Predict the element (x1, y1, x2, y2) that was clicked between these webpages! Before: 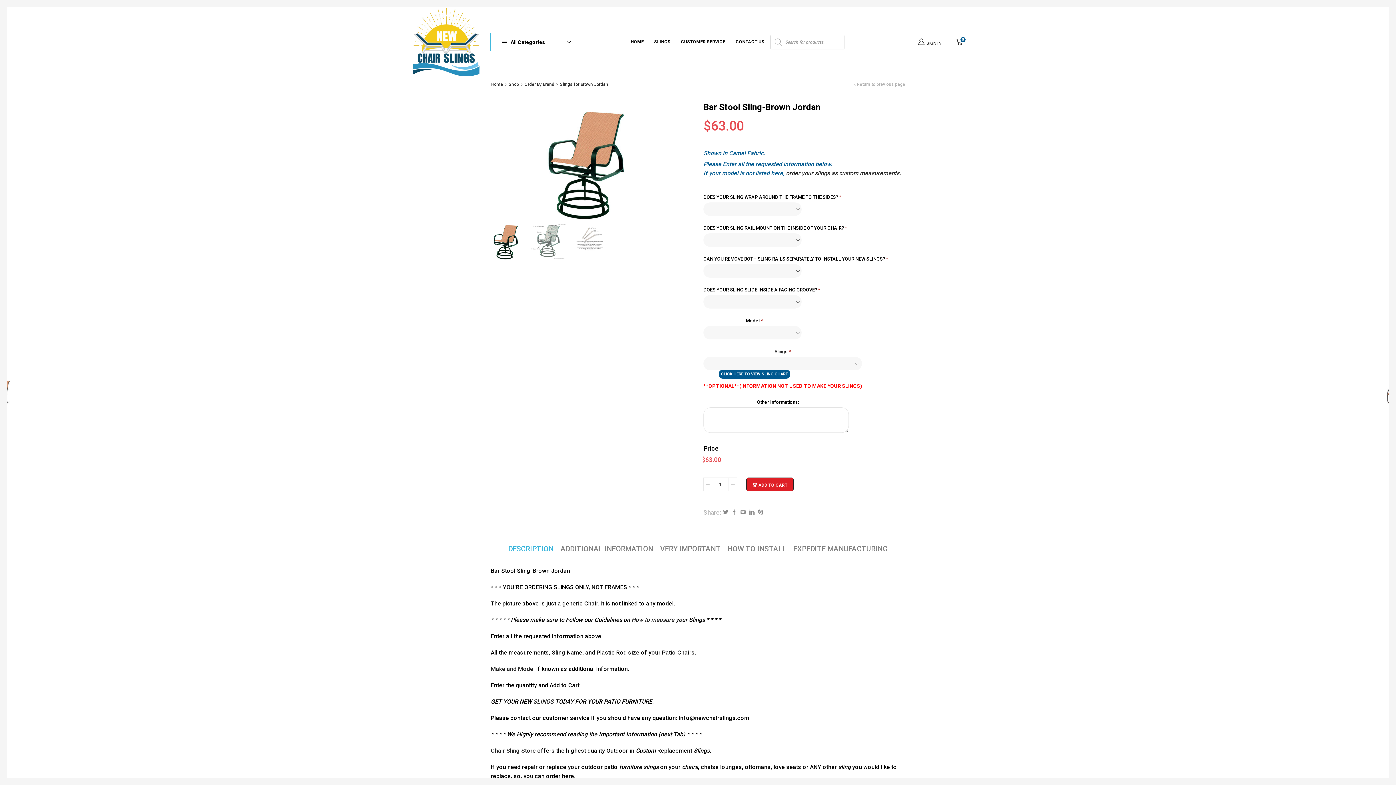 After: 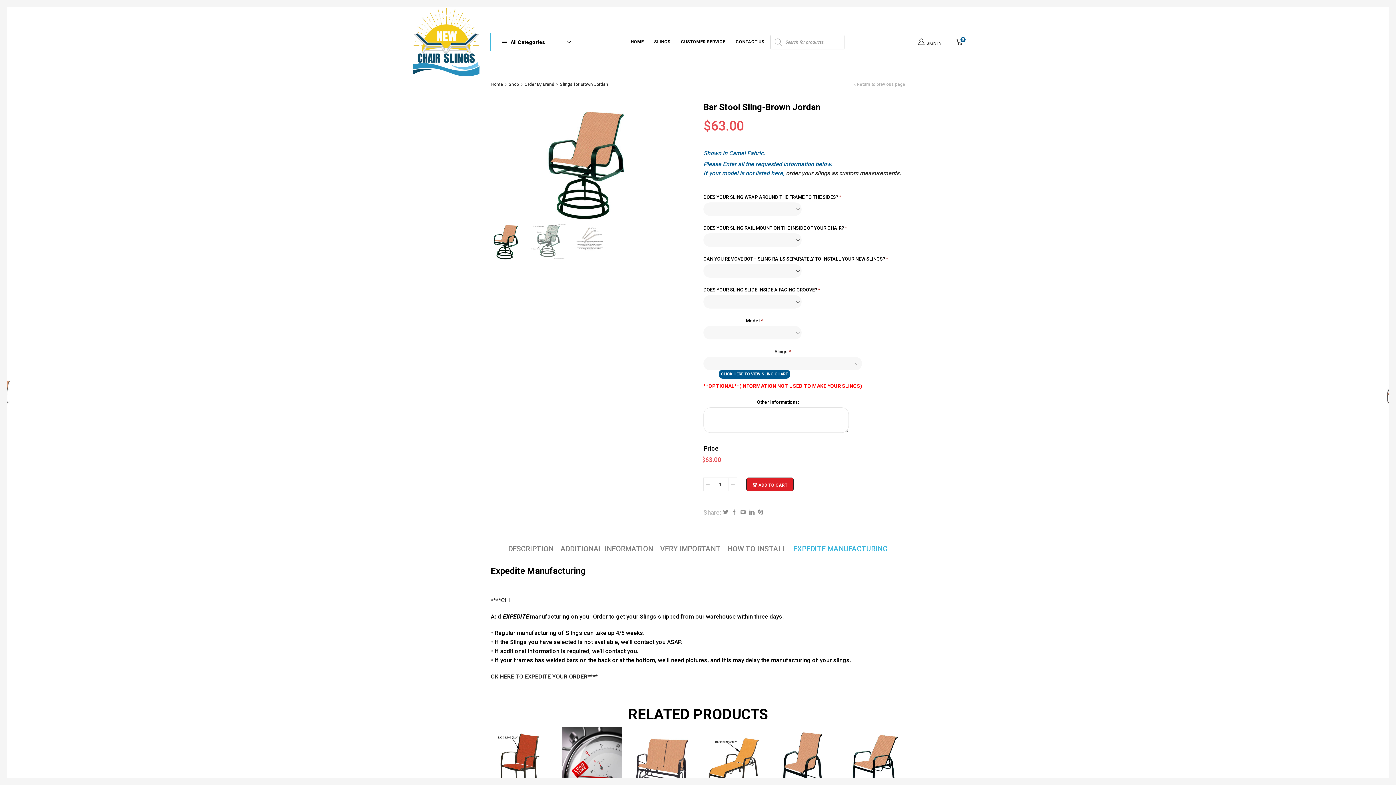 Action: label: EXPEDITE MANUFACTURING bbox: (790, 540, 890, 557)